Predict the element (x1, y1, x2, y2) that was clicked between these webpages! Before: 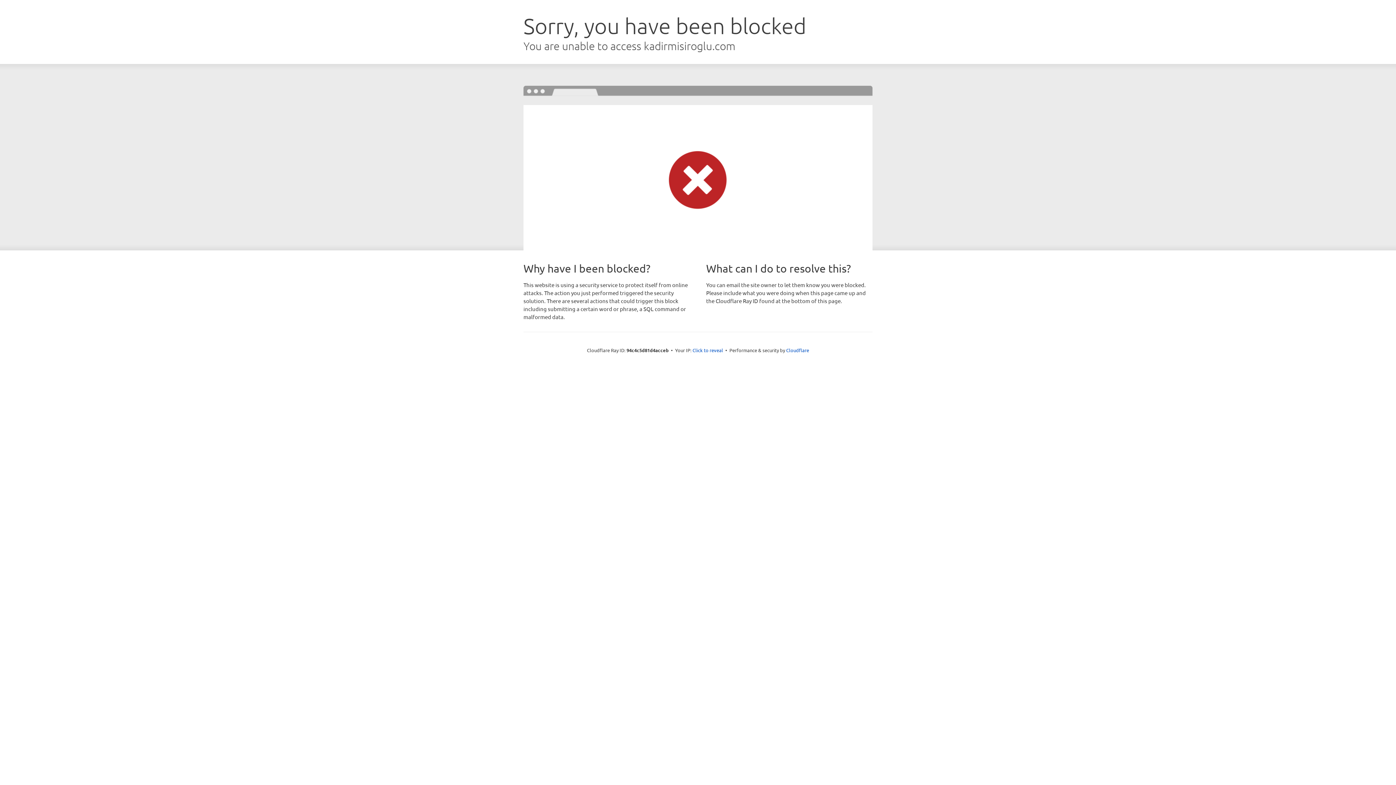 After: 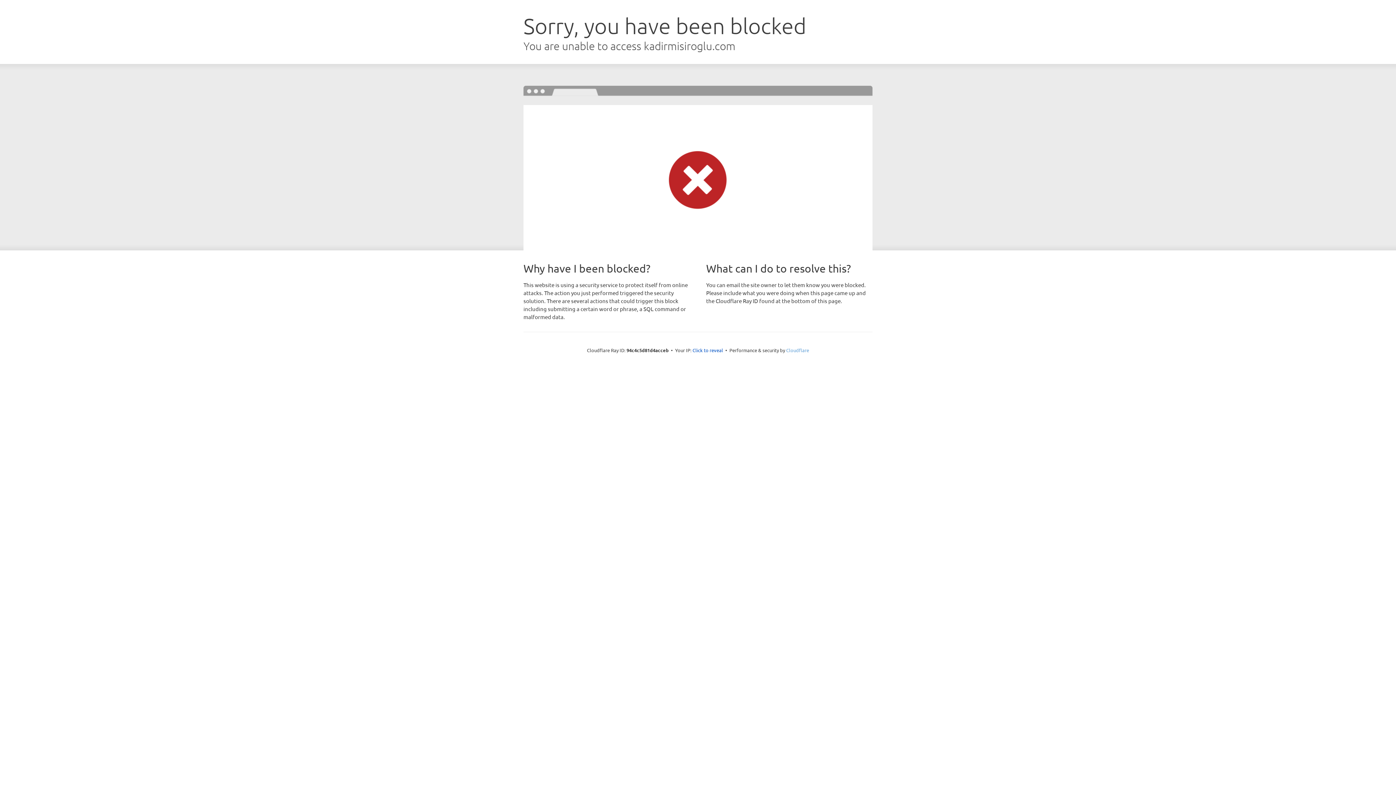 Action: bbox: (786, 347, 809, 353) label: Cloudflare